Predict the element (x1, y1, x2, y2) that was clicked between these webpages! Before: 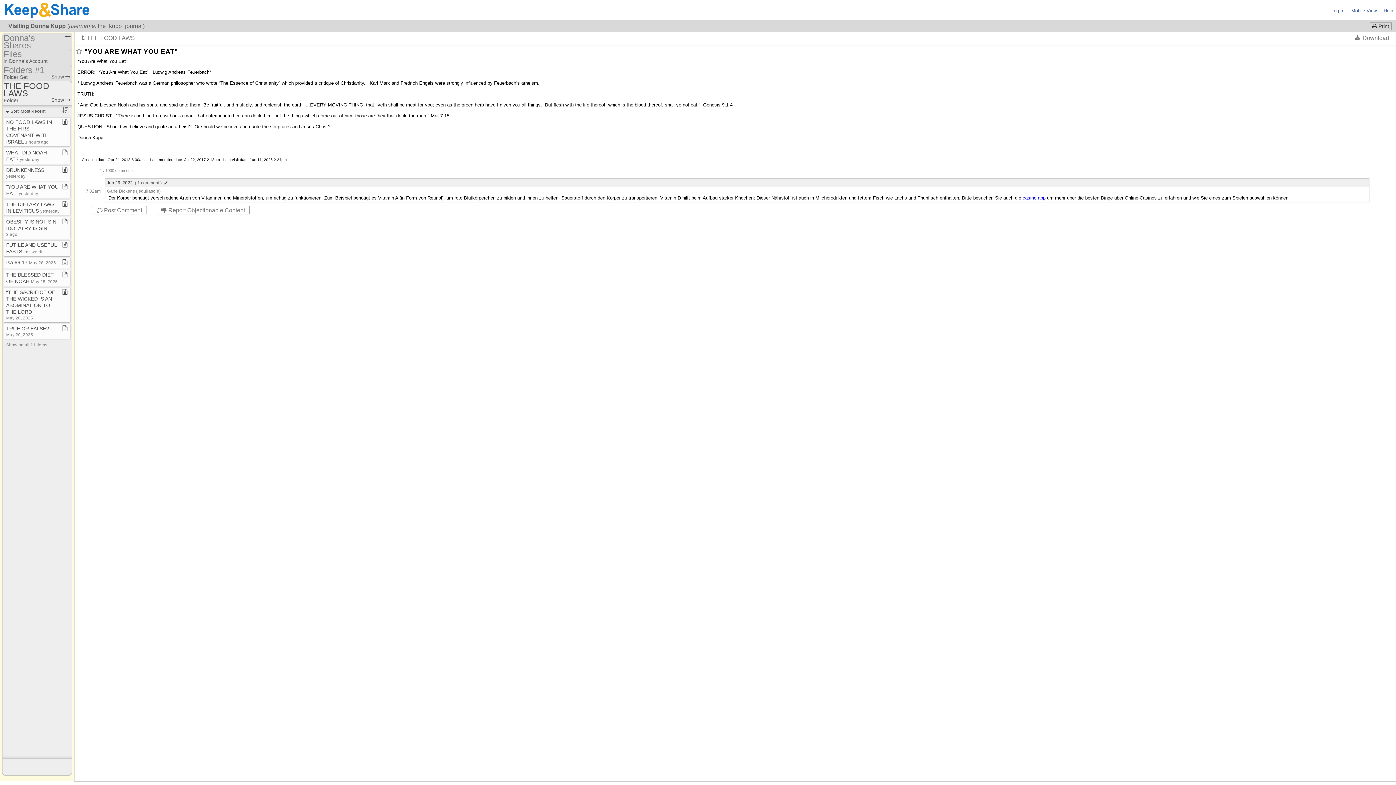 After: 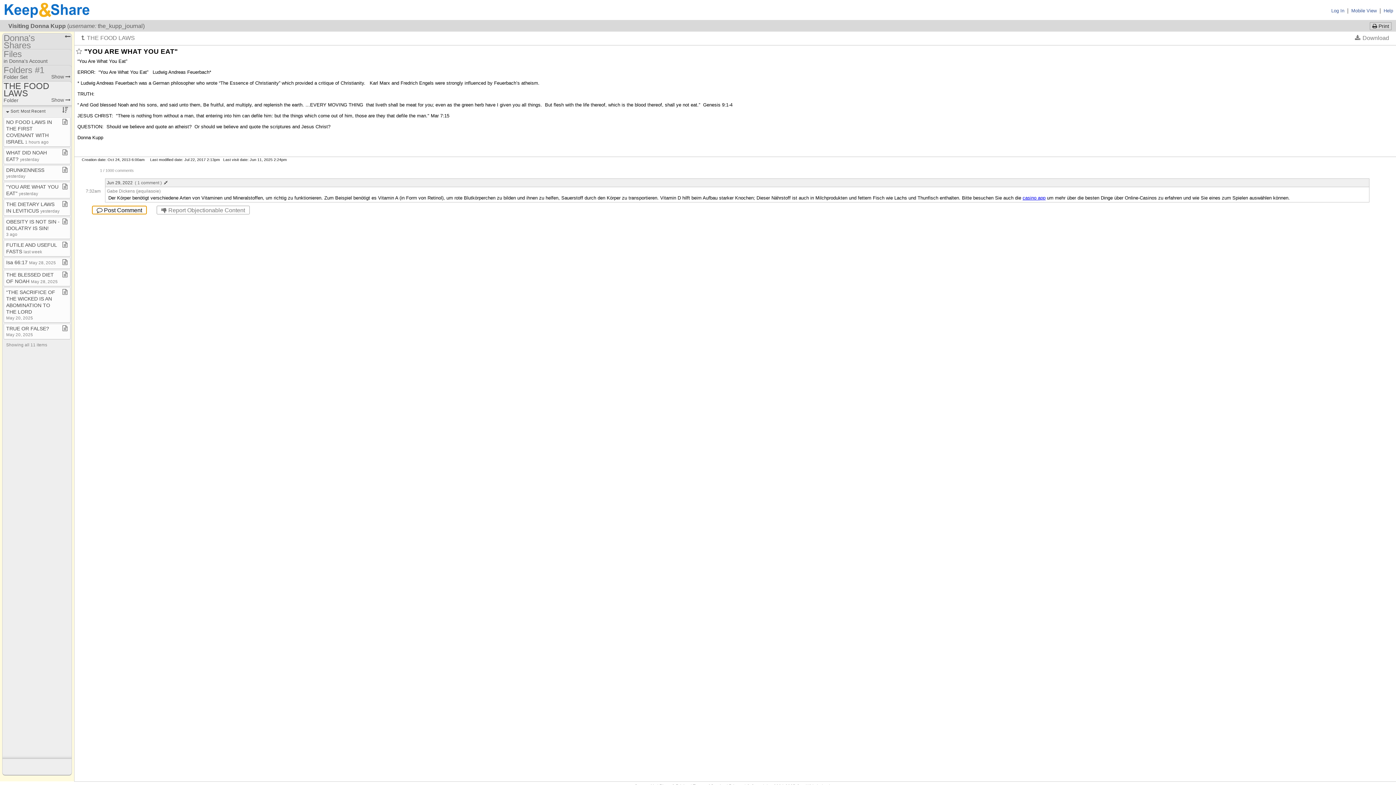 Action: label:  Post Comment bbox: (92, 205, 146, 214)